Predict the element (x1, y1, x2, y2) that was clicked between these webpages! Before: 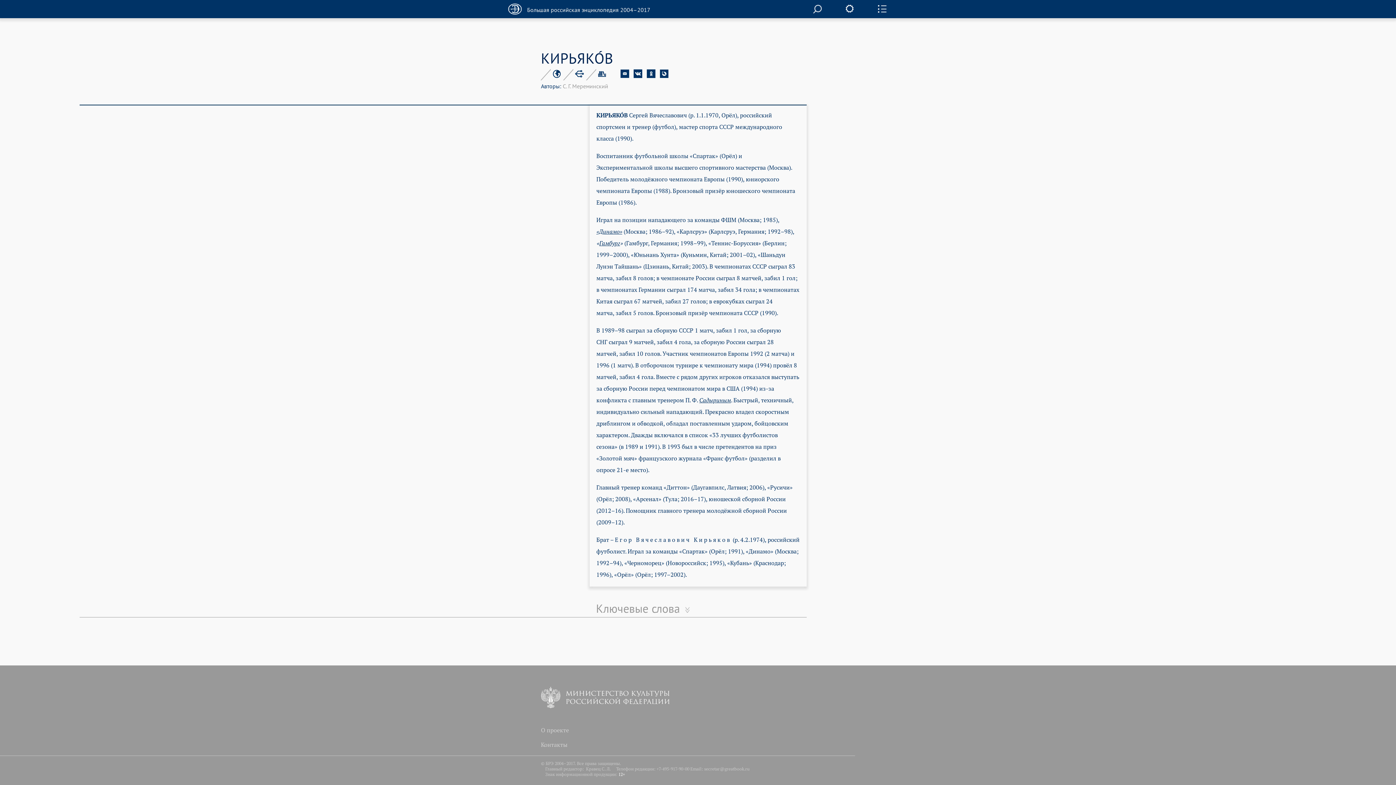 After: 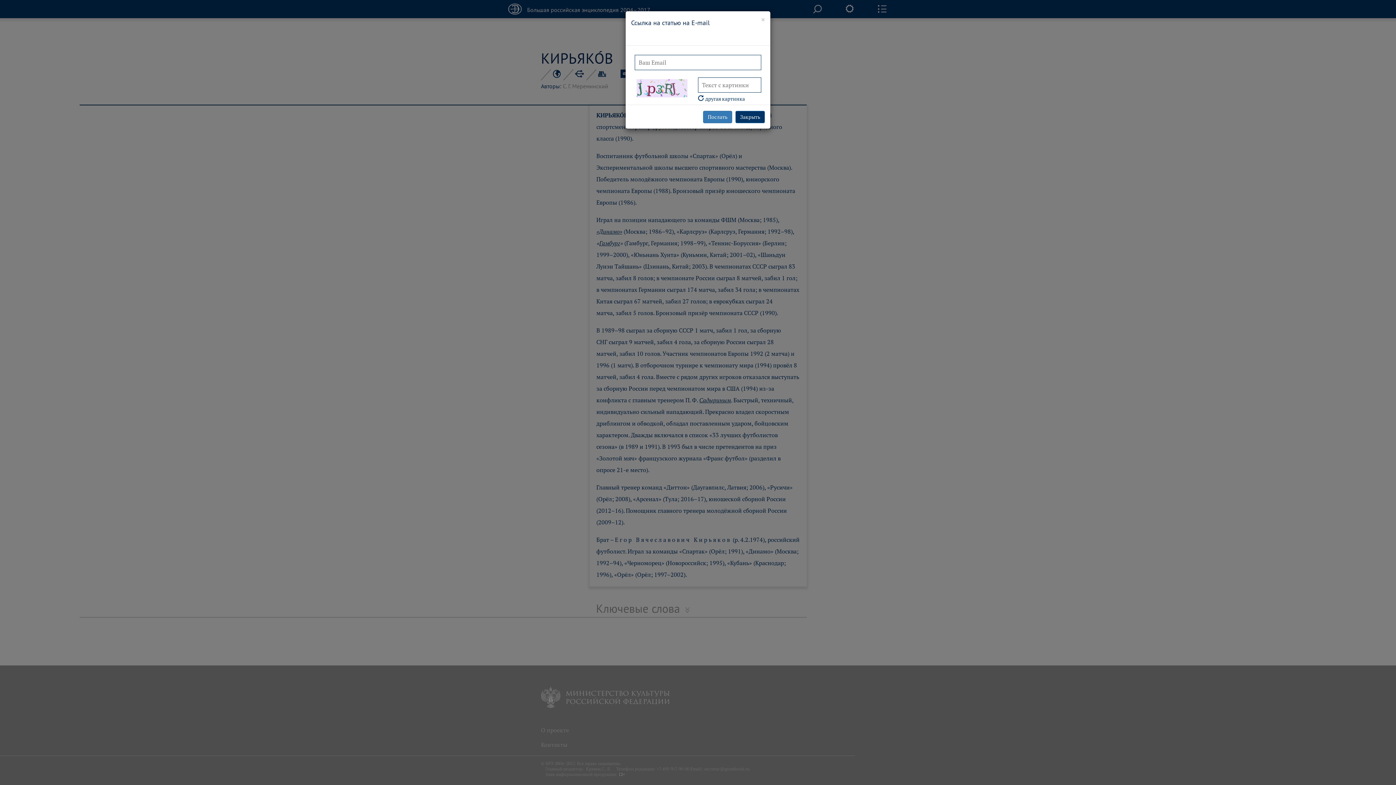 Action: bbox: (620, 69, 629, 76)